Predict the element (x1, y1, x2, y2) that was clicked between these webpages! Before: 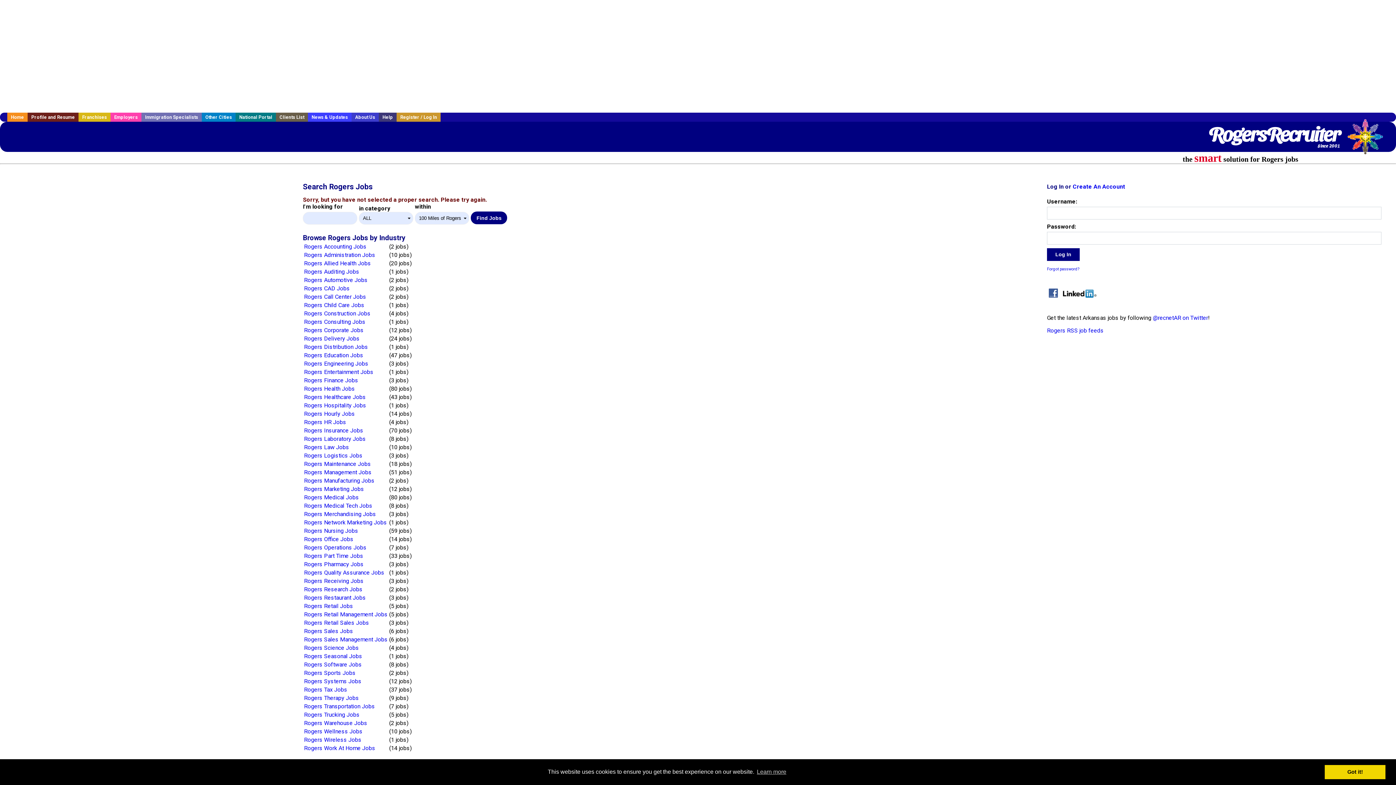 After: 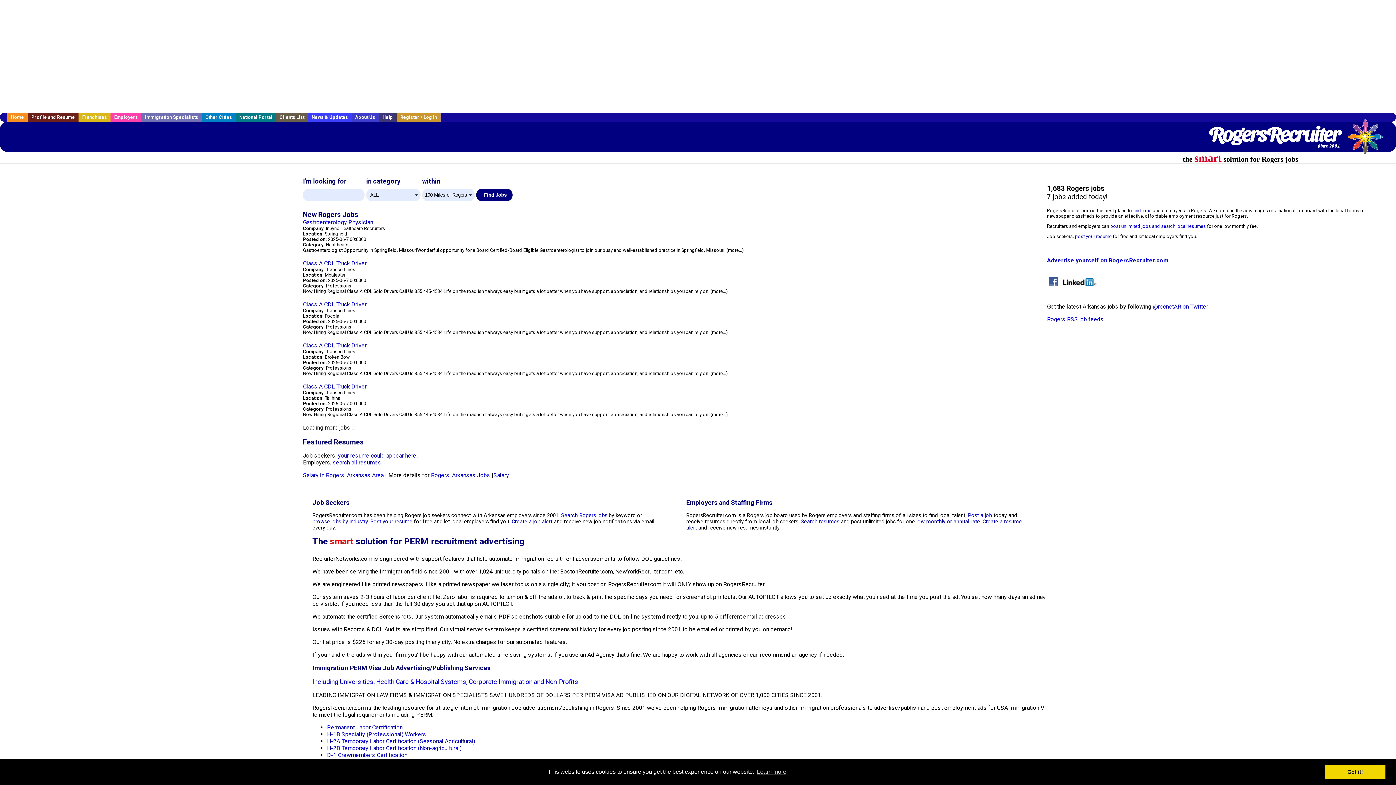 Action: label: RogersRecruiter
Since 2001 bbox: (1208, 125, 1340, 143)